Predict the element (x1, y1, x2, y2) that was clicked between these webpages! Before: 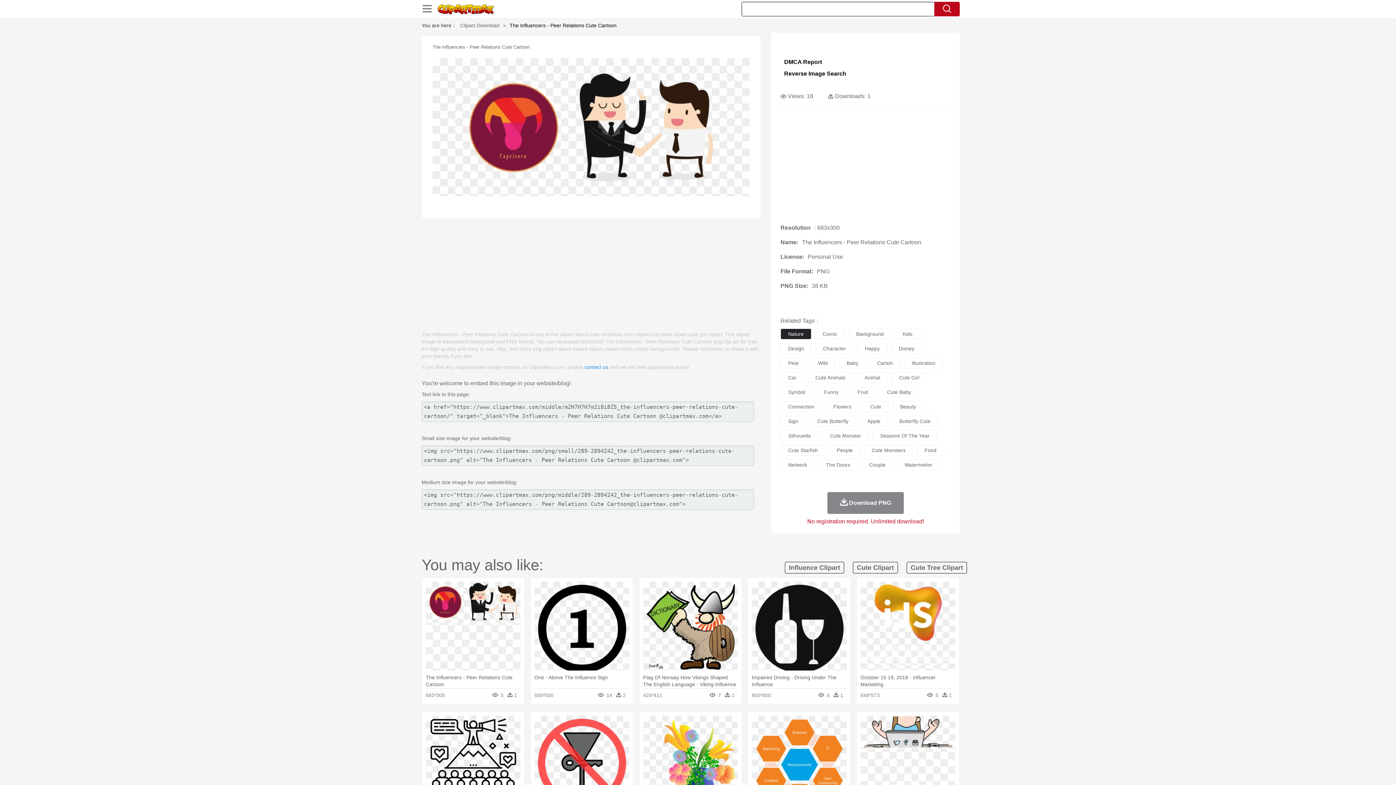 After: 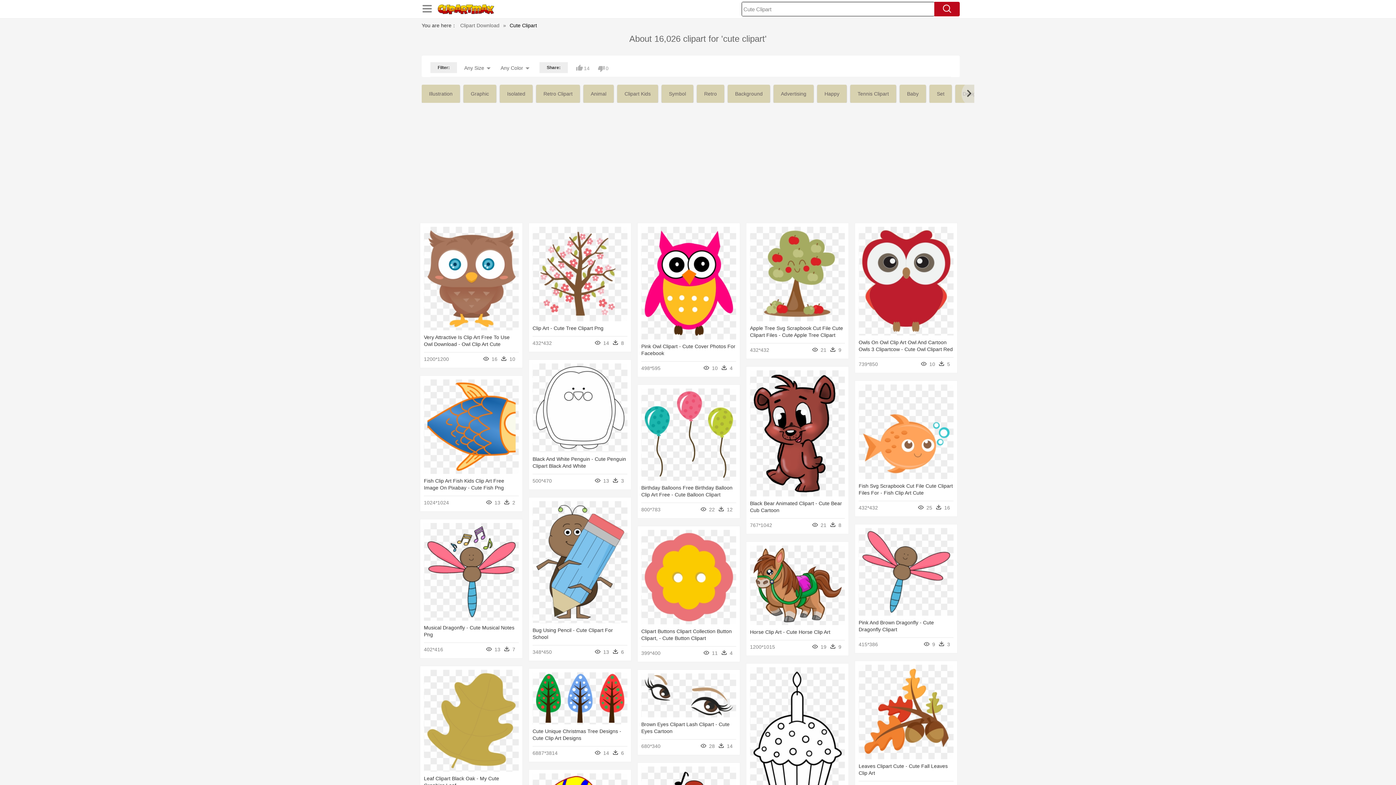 Action: label: Cute bbox: (862, 401, 889, 412)